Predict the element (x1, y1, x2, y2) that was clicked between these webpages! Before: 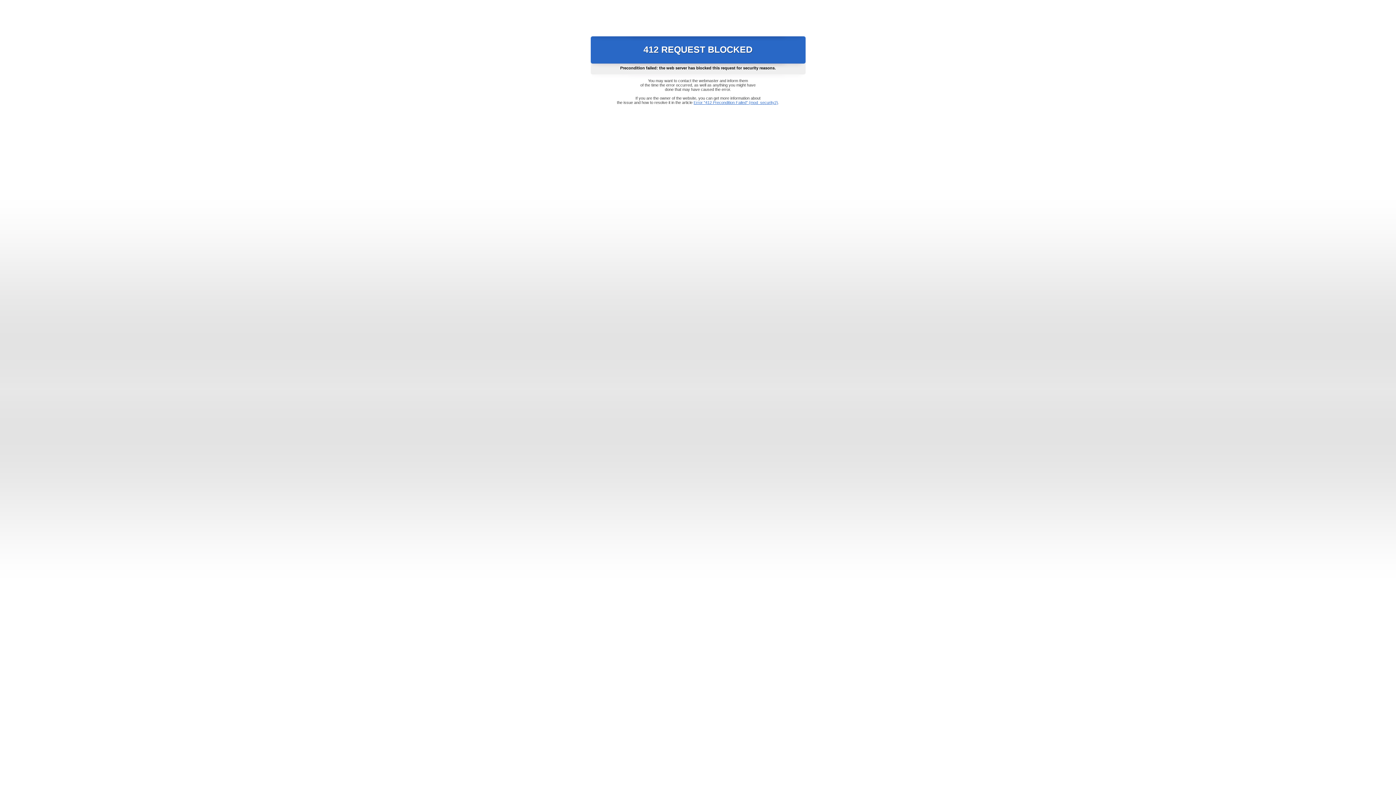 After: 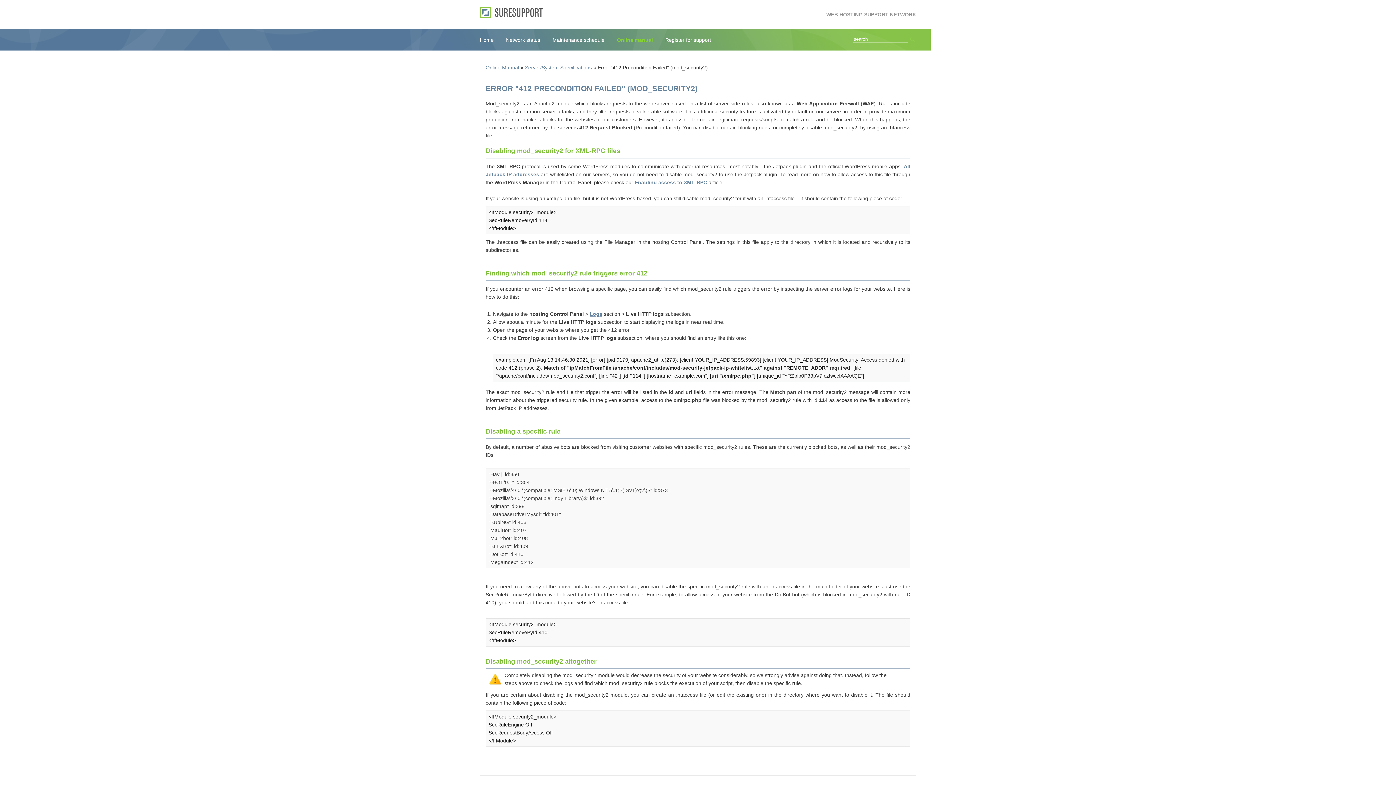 Action: label: Error "412 Precondition Failed" (mod_security2) bbox: (693, 100, 778, 104)